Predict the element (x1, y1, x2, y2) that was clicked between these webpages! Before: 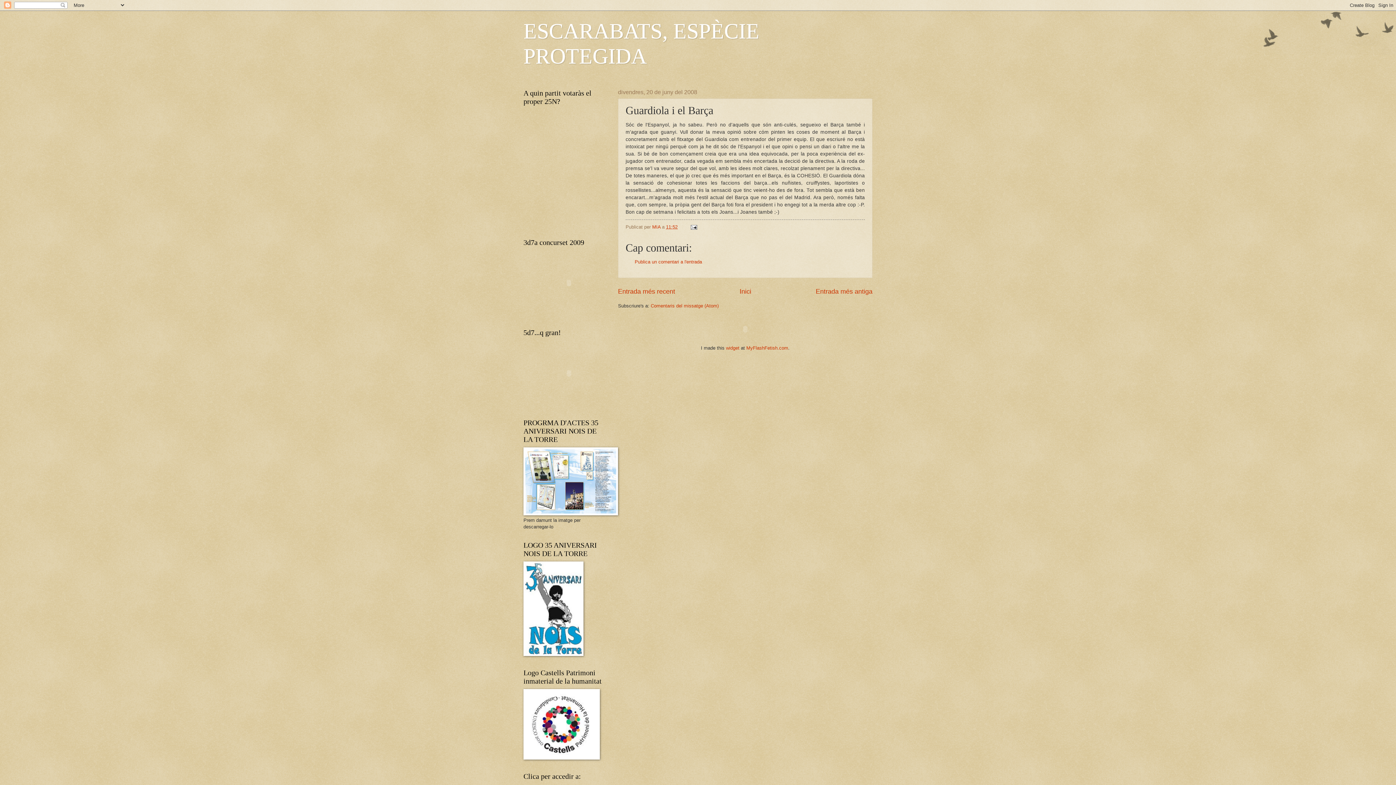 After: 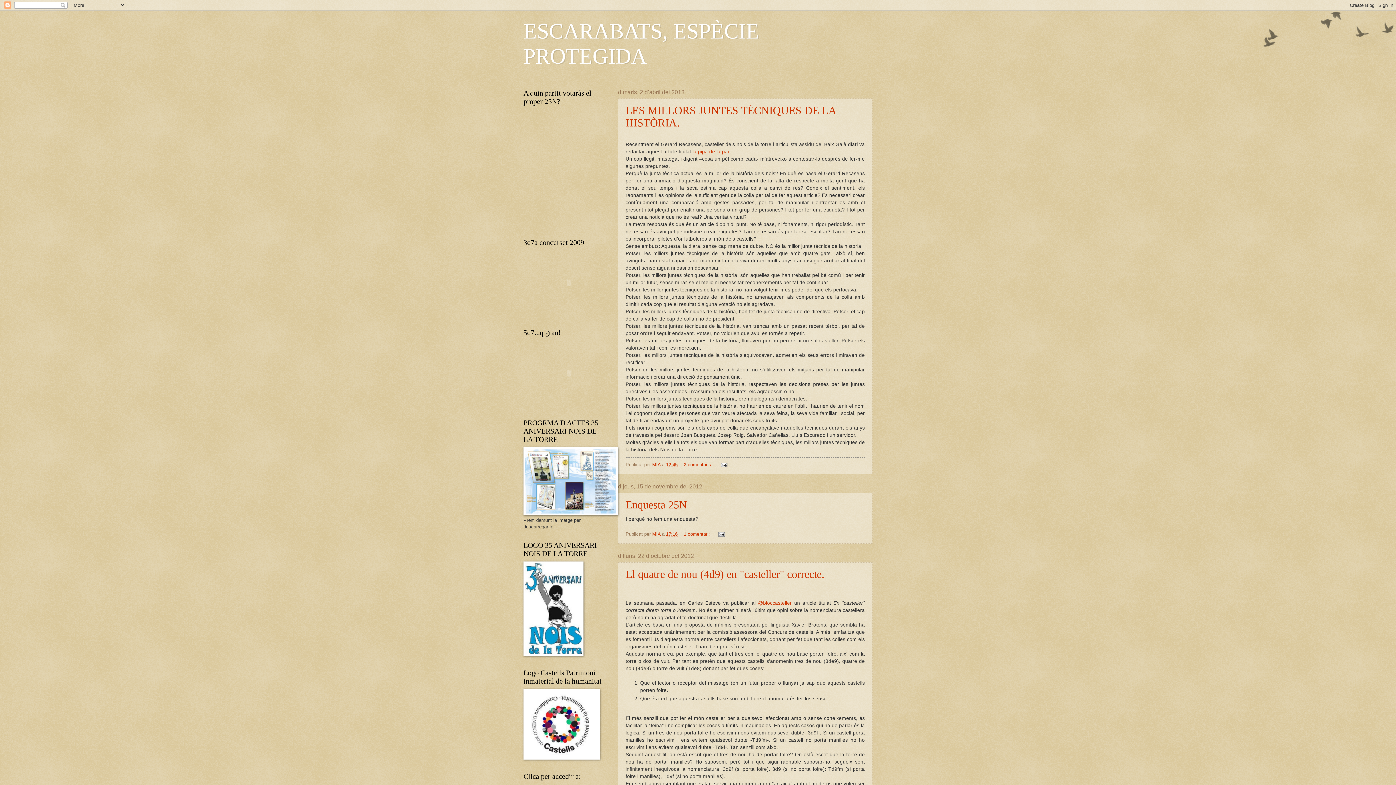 Action: bbox: (739, 288, 751, 295) label: Inici